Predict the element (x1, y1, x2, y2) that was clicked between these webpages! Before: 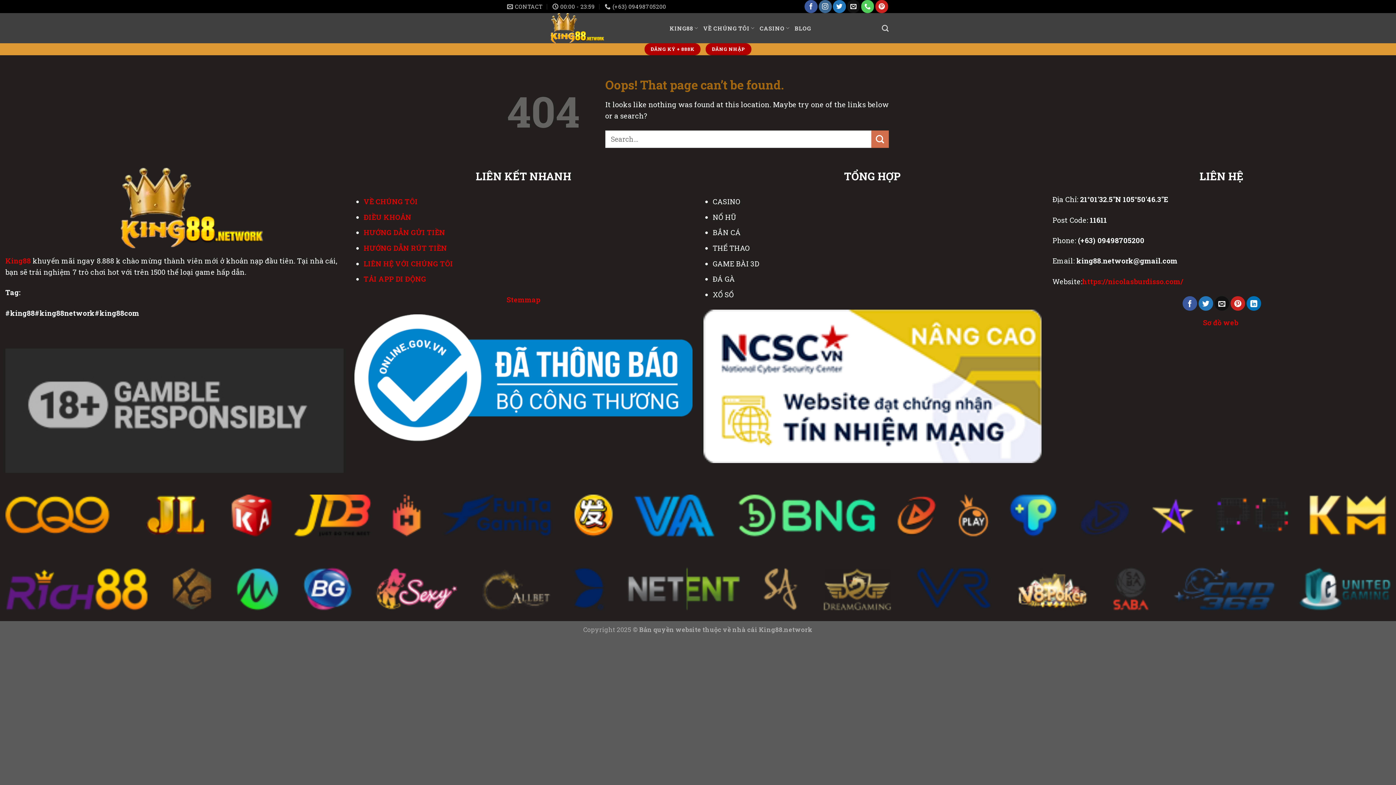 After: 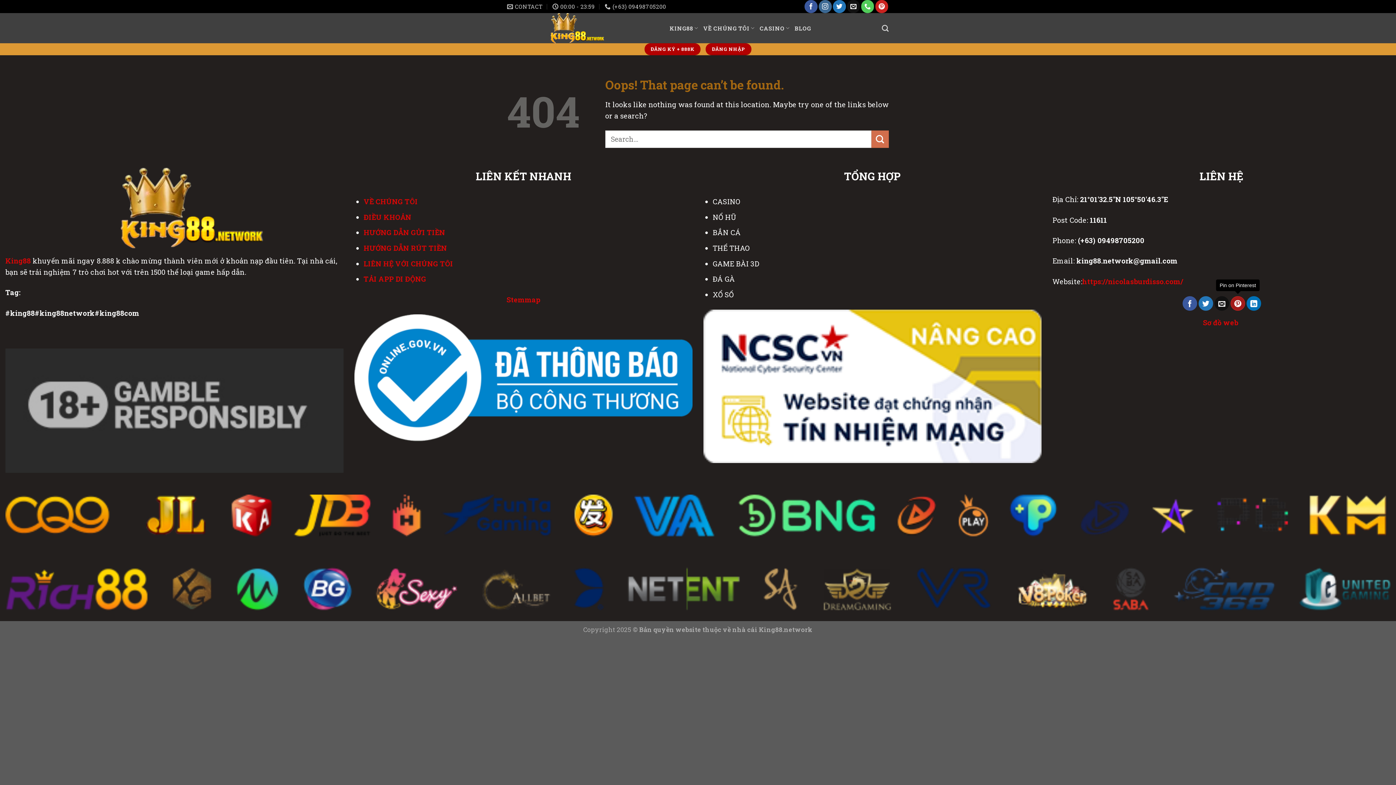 Action: label: Pin on Pinterest bbox: (1230, 296, 1245, 311)